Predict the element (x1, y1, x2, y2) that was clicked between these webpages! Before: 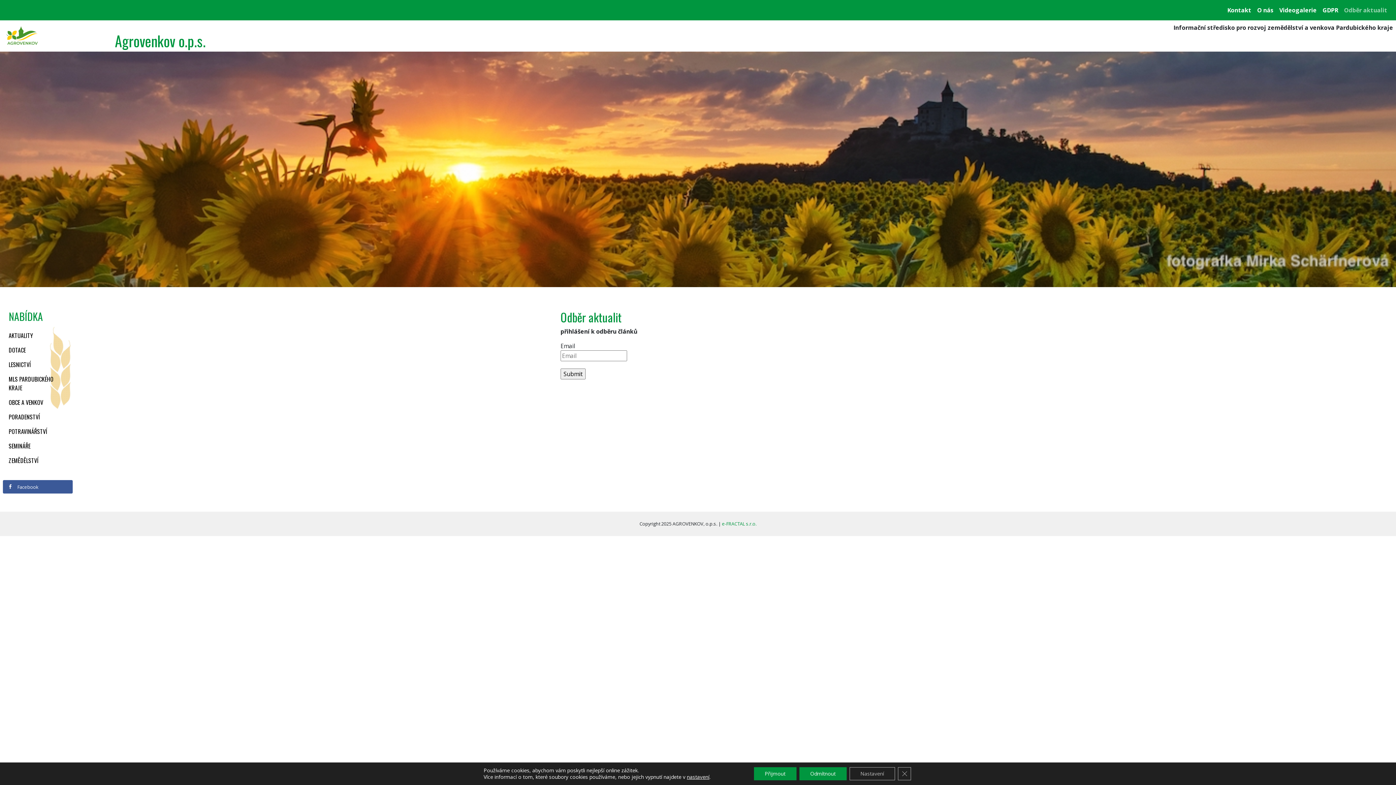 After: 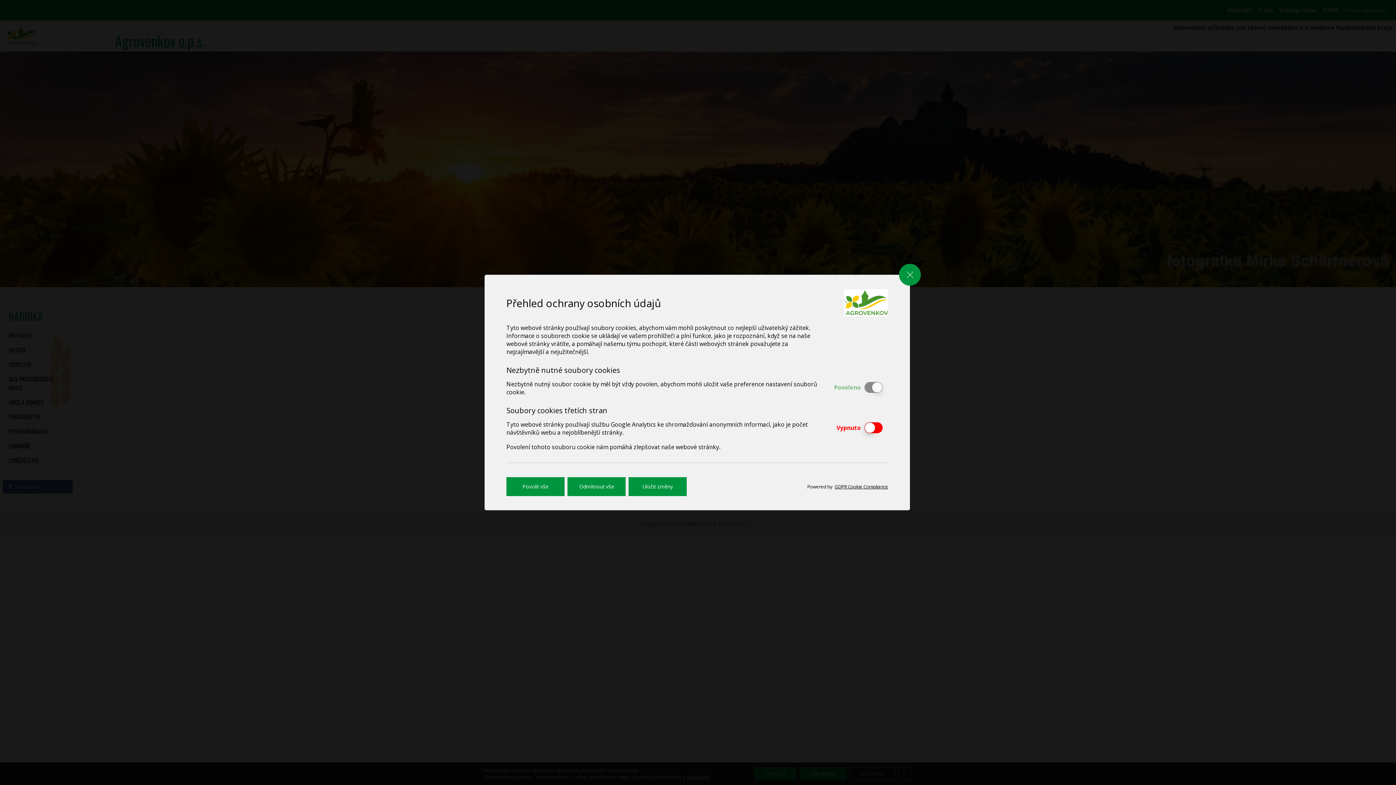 Action: label: Nastavení bbox: (849, 767, 895, 780)